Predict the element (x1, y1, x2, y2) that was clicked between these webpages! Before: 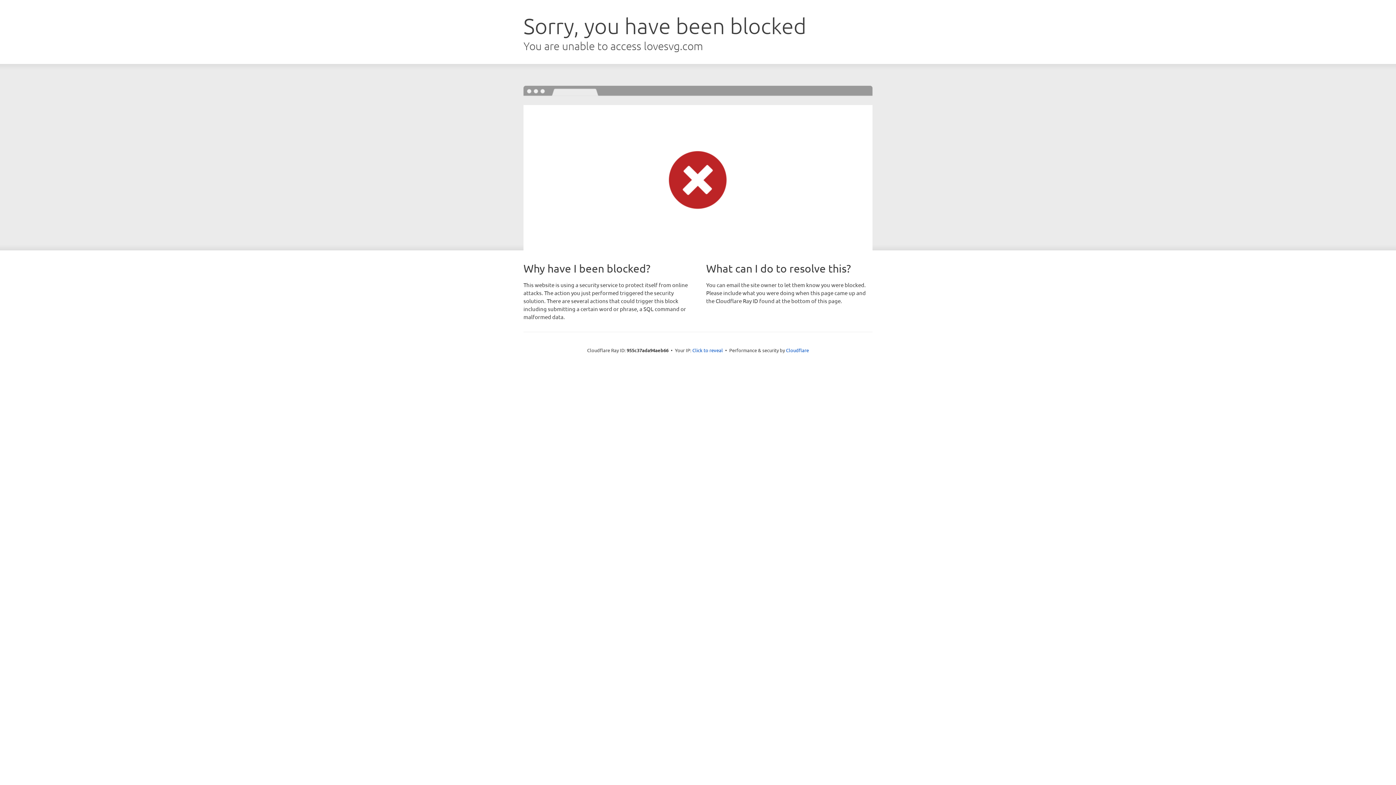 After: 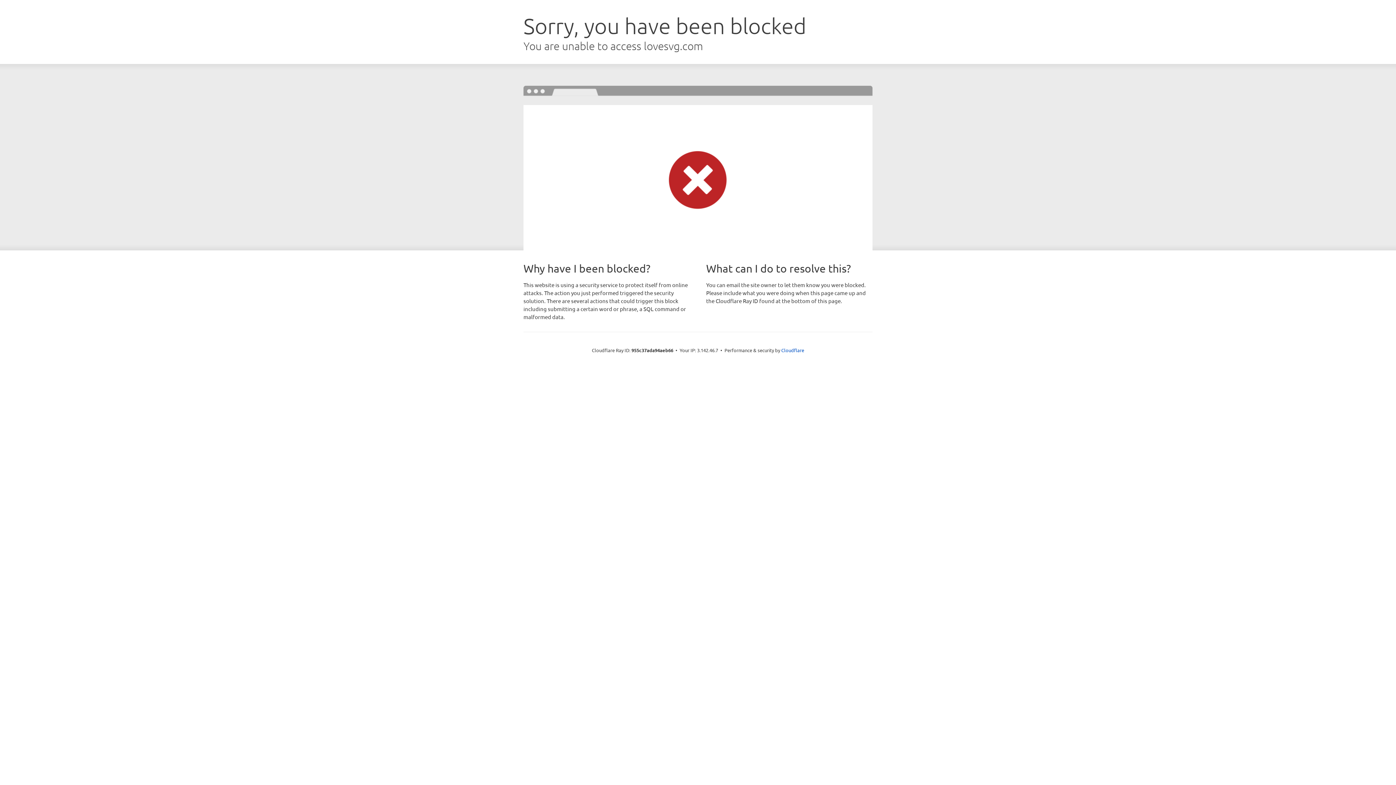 Action: bbox: (692, 346, 723, 353) label: Click to reveal